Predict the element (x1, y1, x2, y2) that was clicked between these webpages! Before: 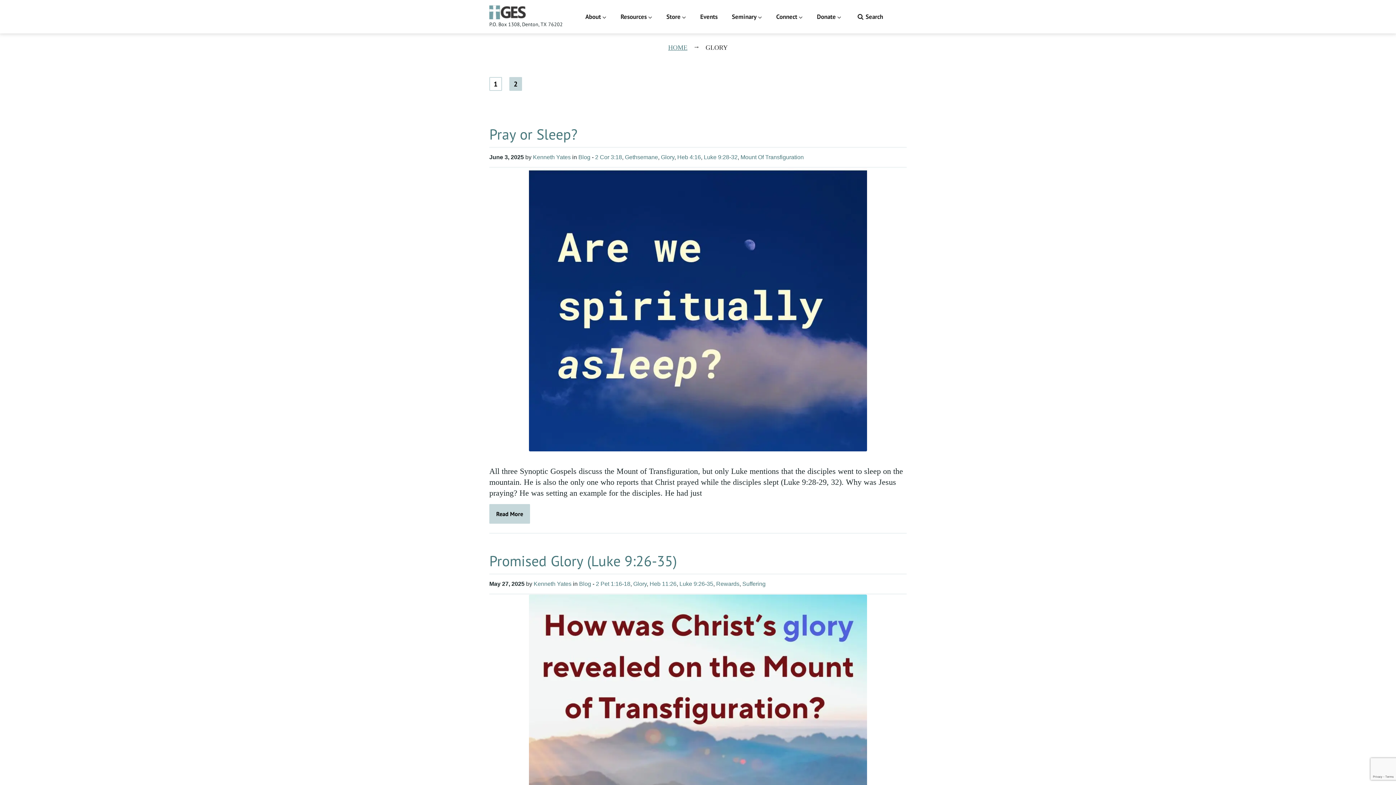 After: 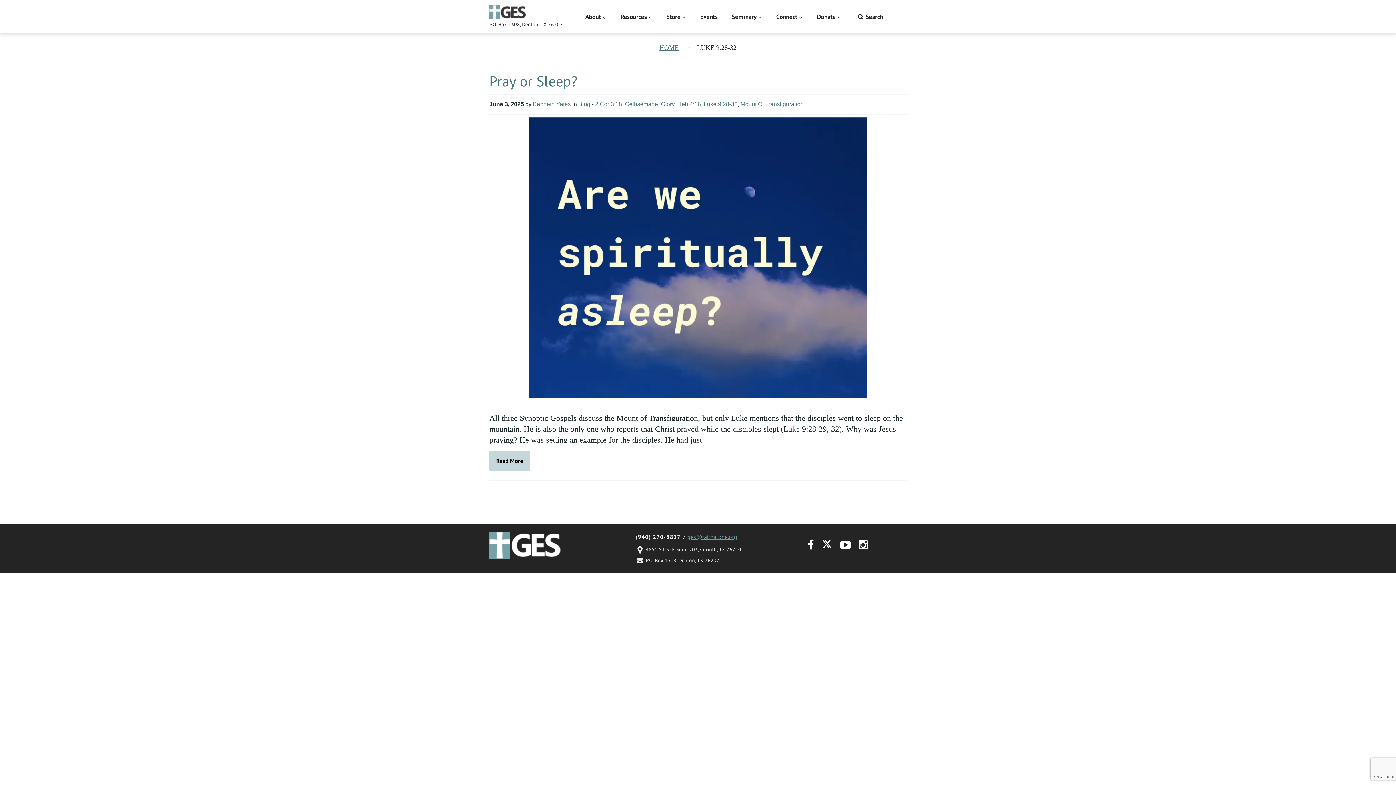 Action: label: Luke 9:28-32 bbox: (704, 154, 737, 160)